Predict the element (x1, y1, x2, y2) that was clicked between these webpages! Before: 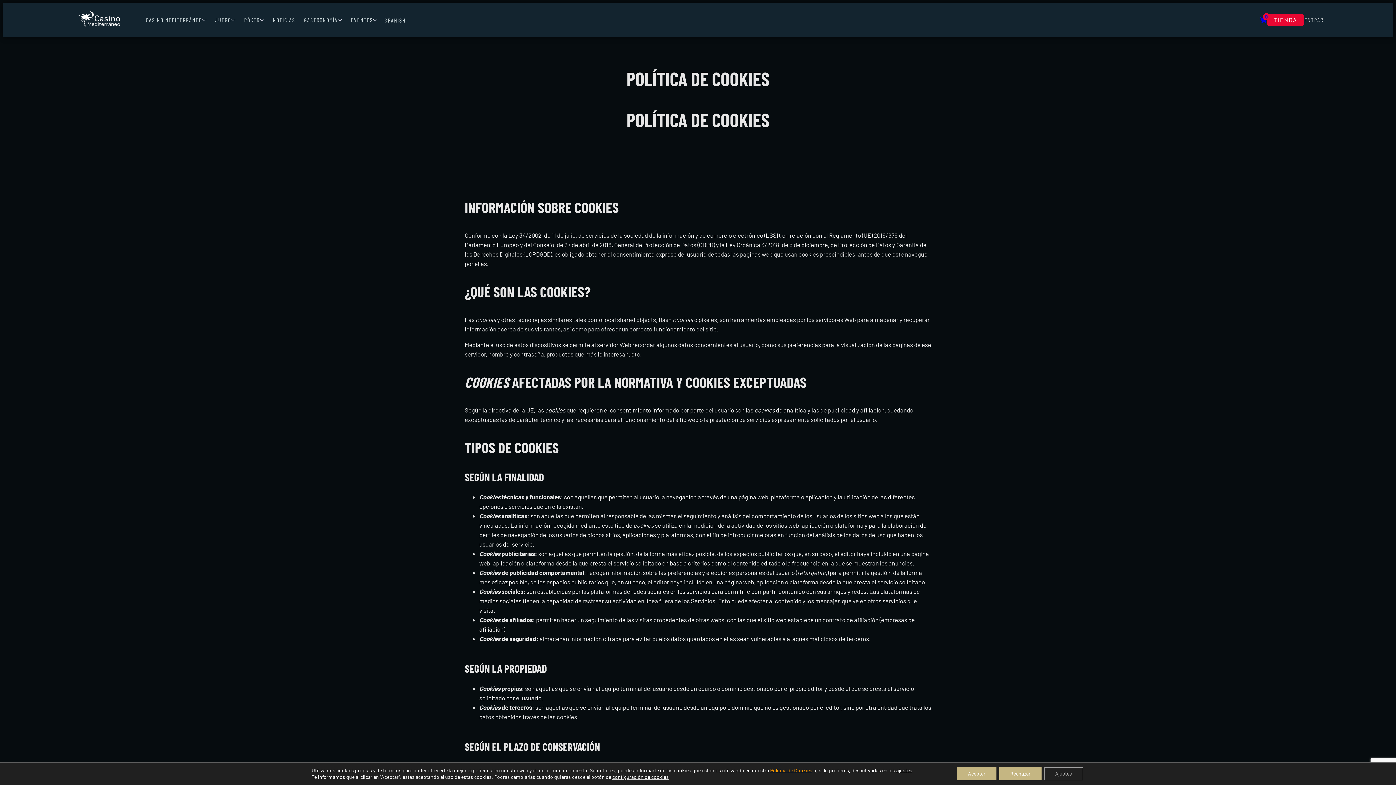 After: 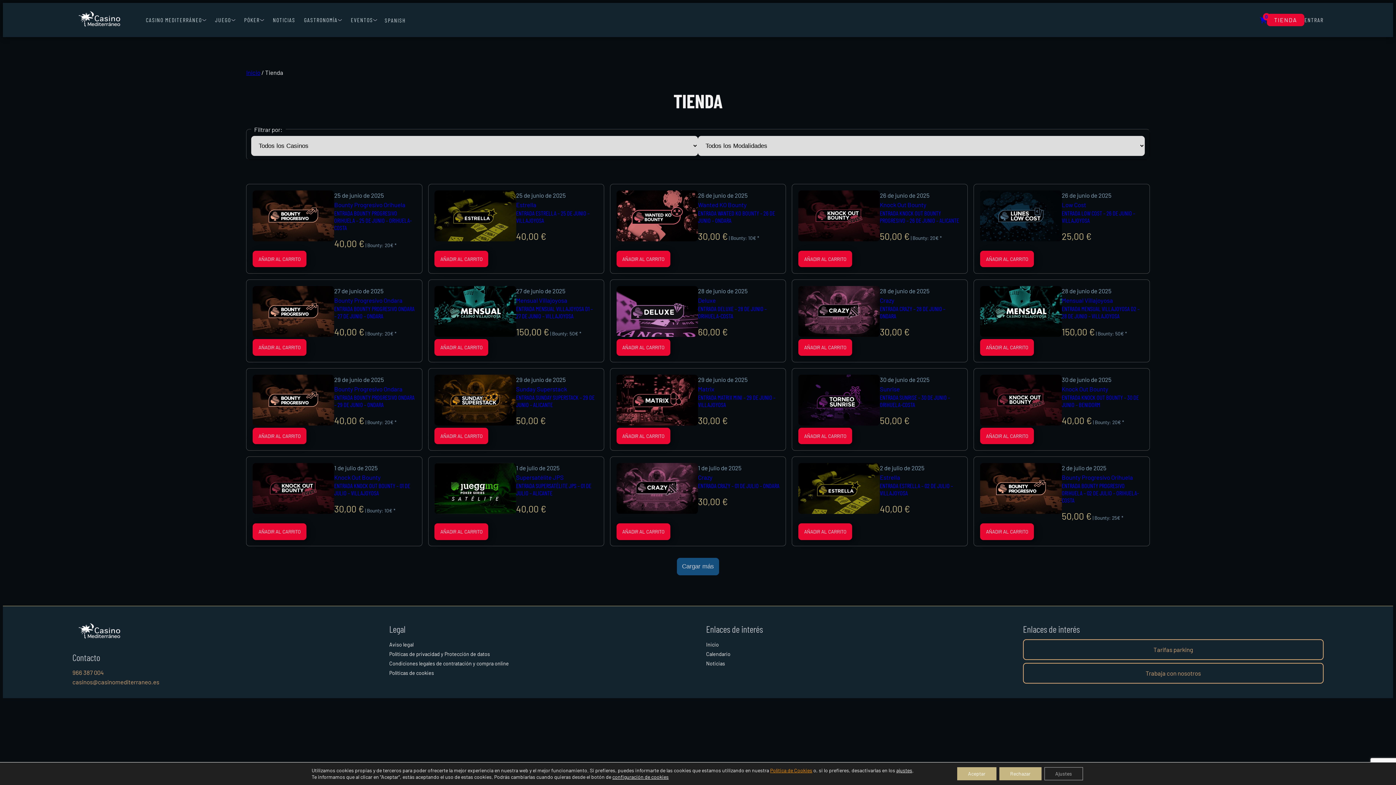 Action: bbox: (1274, 15, 1297, 24) label: TIENDA